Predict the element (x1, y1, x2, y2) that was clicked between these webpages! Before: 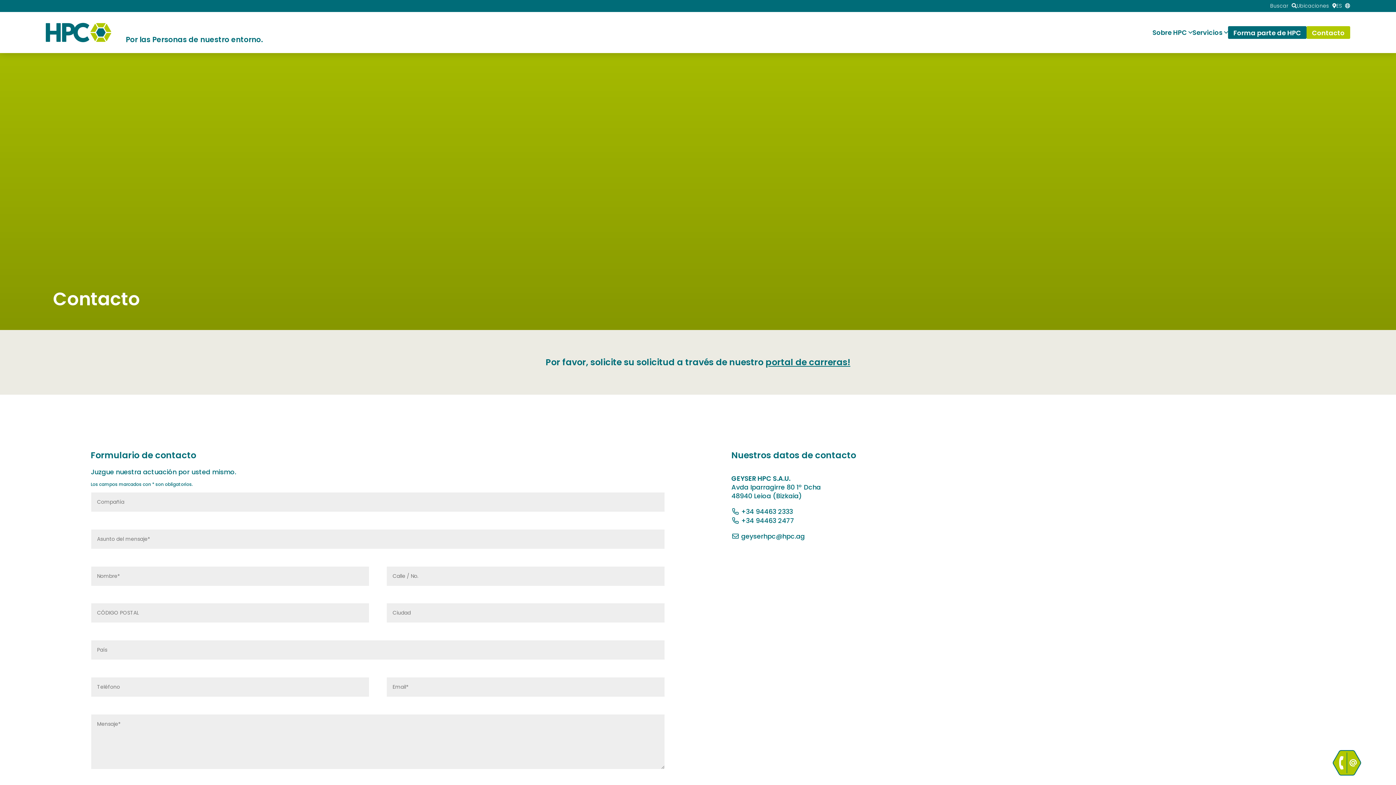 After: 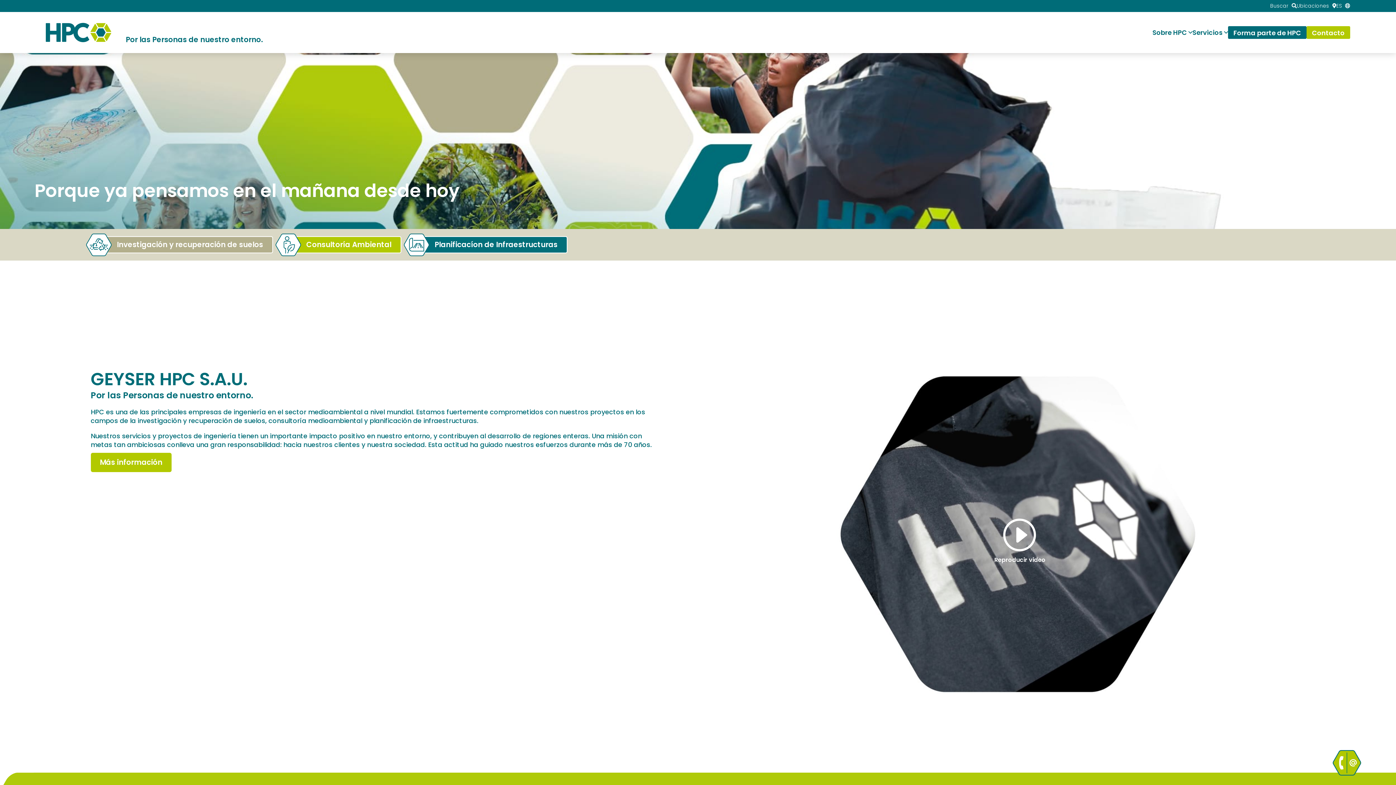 Action: bbox: (45, 22, 111, 44)